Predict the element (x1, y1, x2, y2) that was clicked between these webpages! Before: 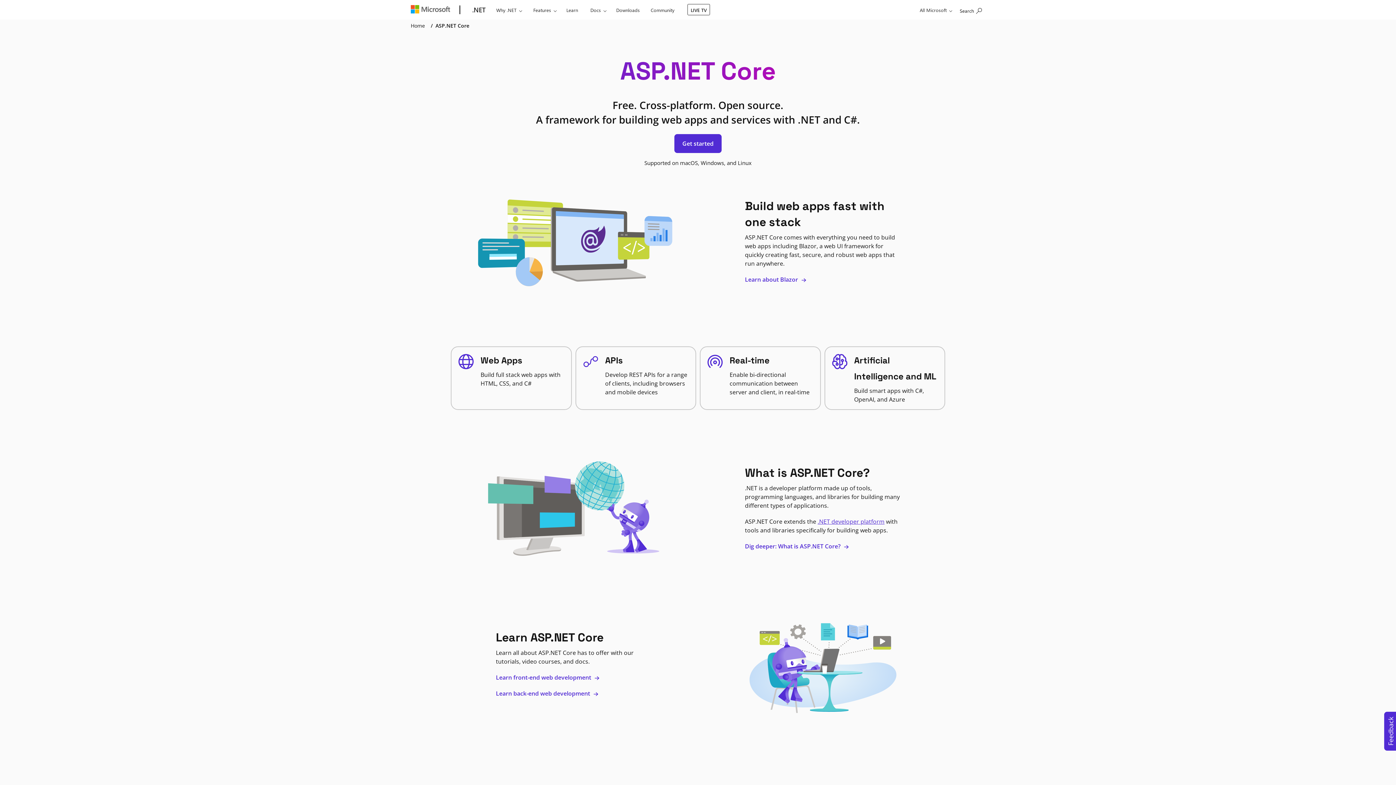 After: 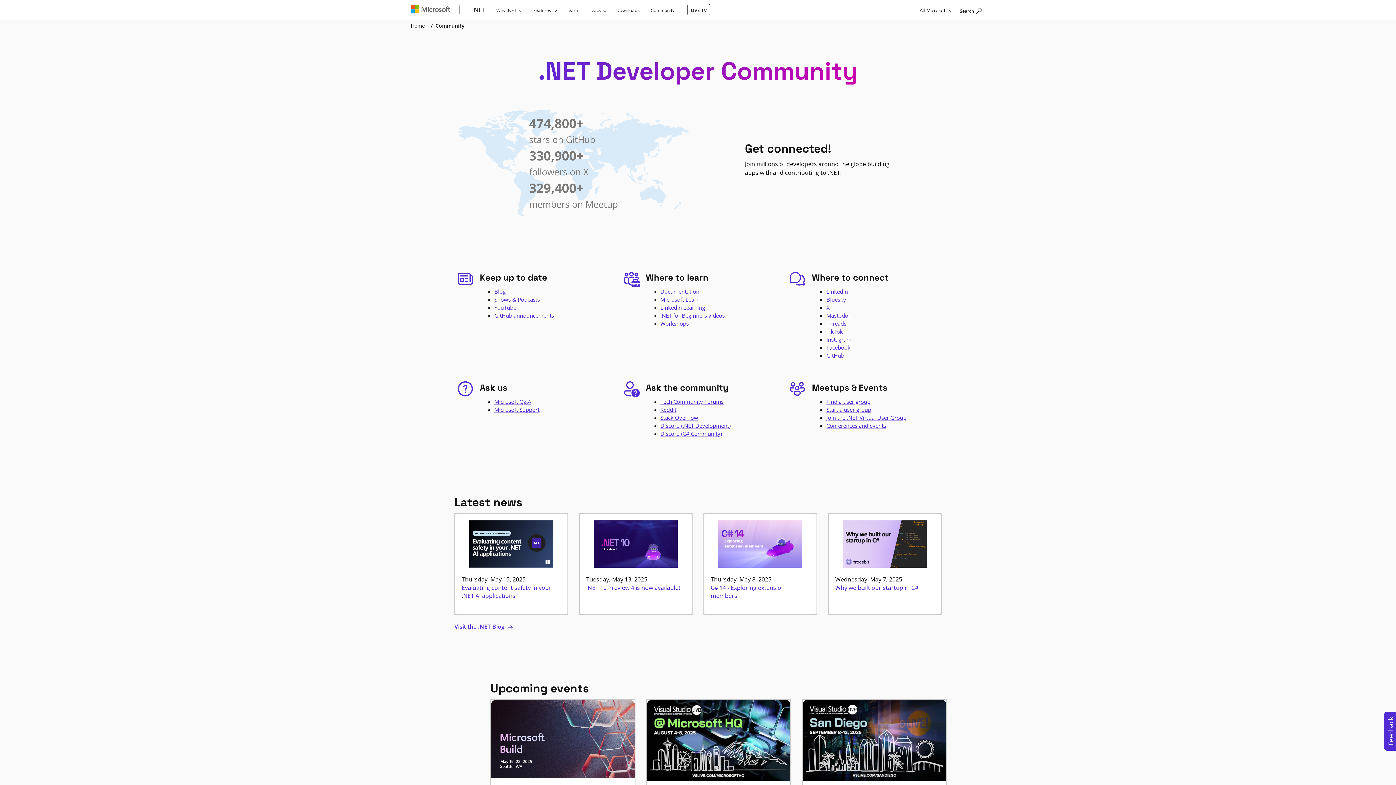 Action: label: Community bbox: (647, 0, 677, 17)